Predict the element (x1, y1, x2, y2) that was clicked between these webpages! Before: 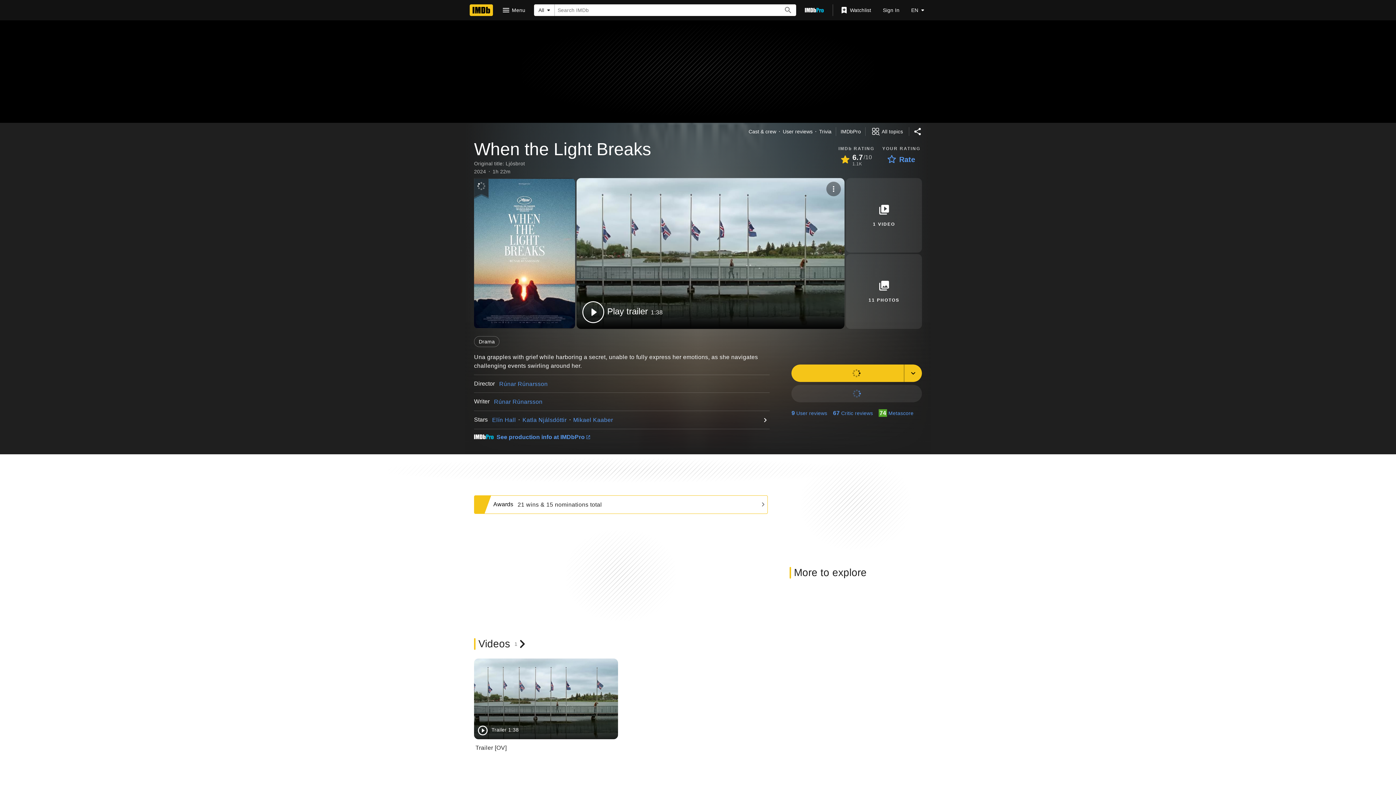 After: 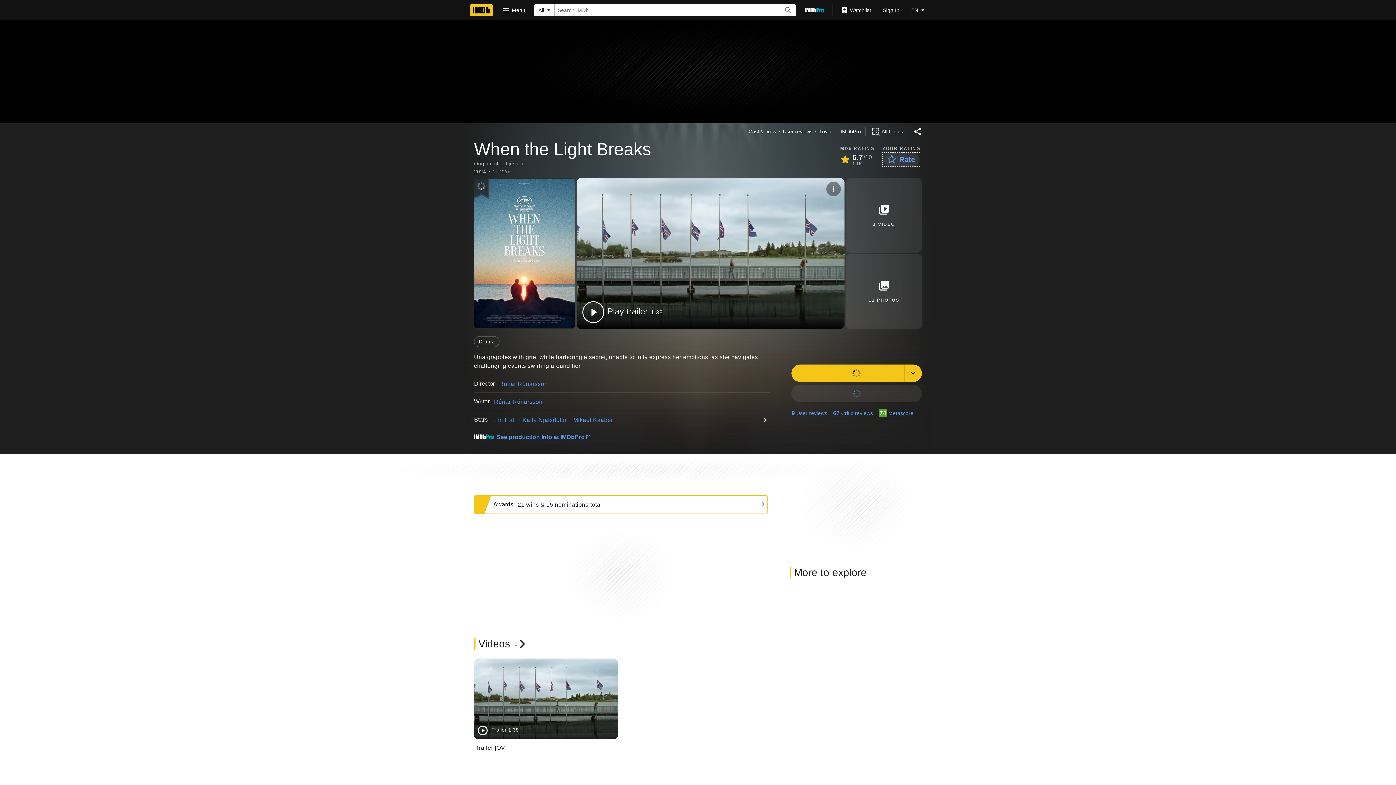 Action: bbox: (883, 153, 919, 166) label: Rate When the Light Breaks